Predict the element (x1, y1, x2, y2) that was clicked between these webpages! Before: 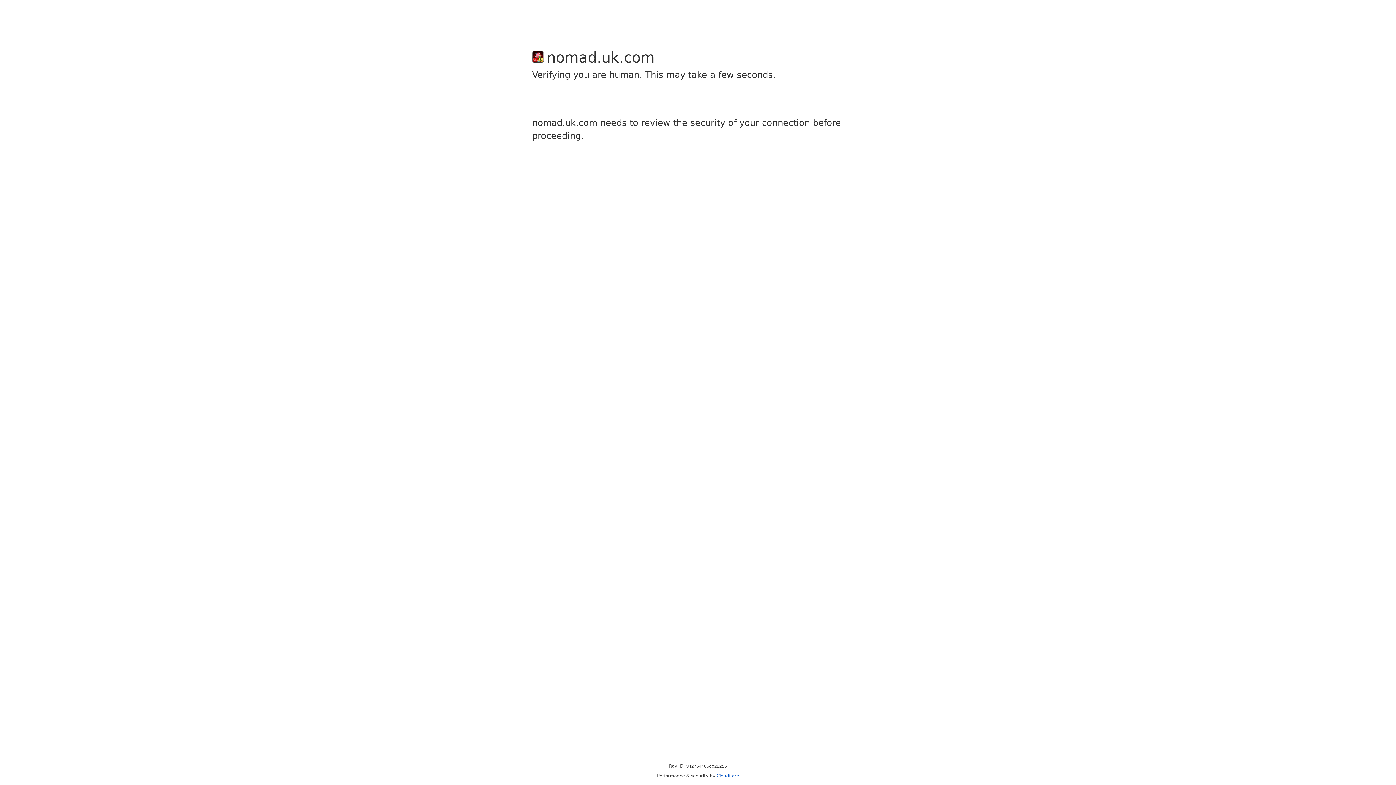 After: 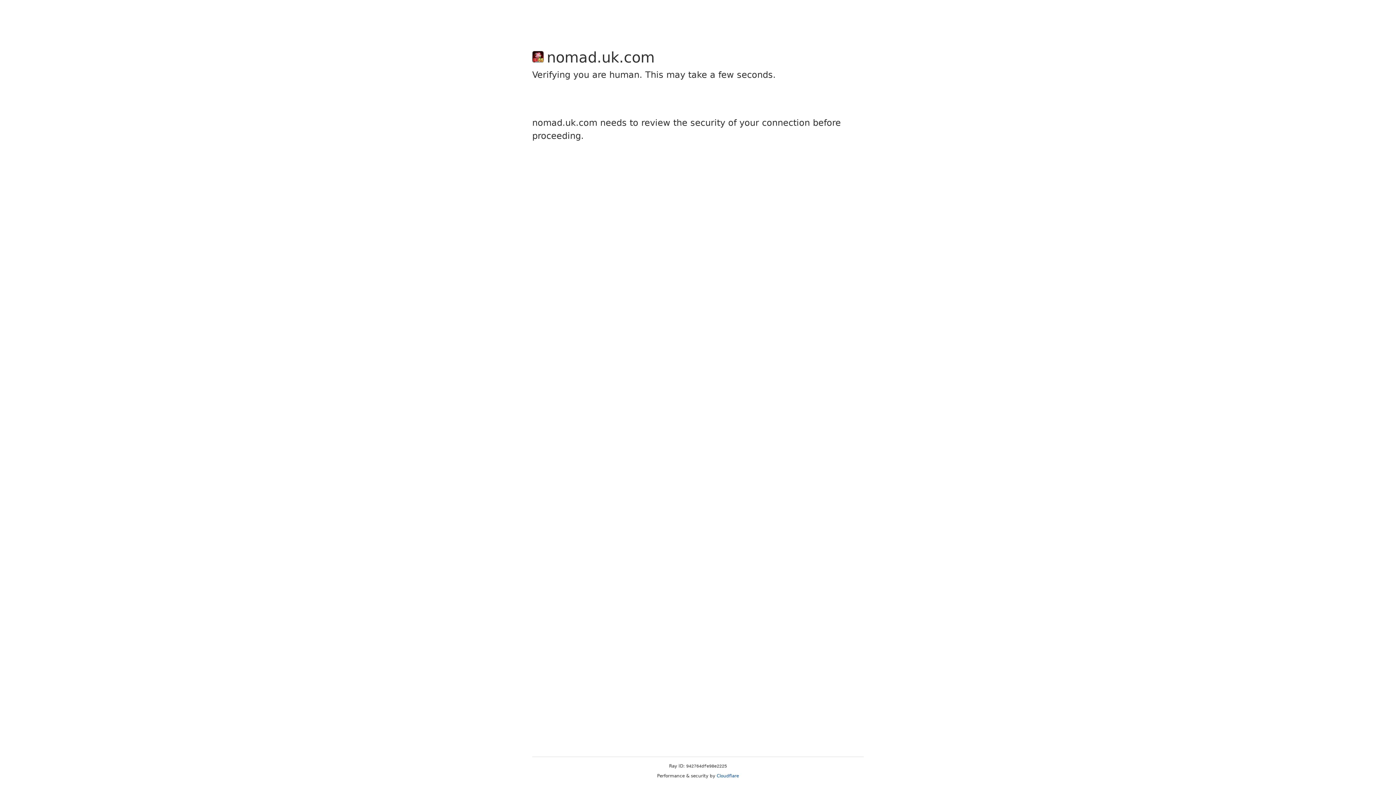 Action: label: Cloudflare bbox: (716, 773, 739, 778)